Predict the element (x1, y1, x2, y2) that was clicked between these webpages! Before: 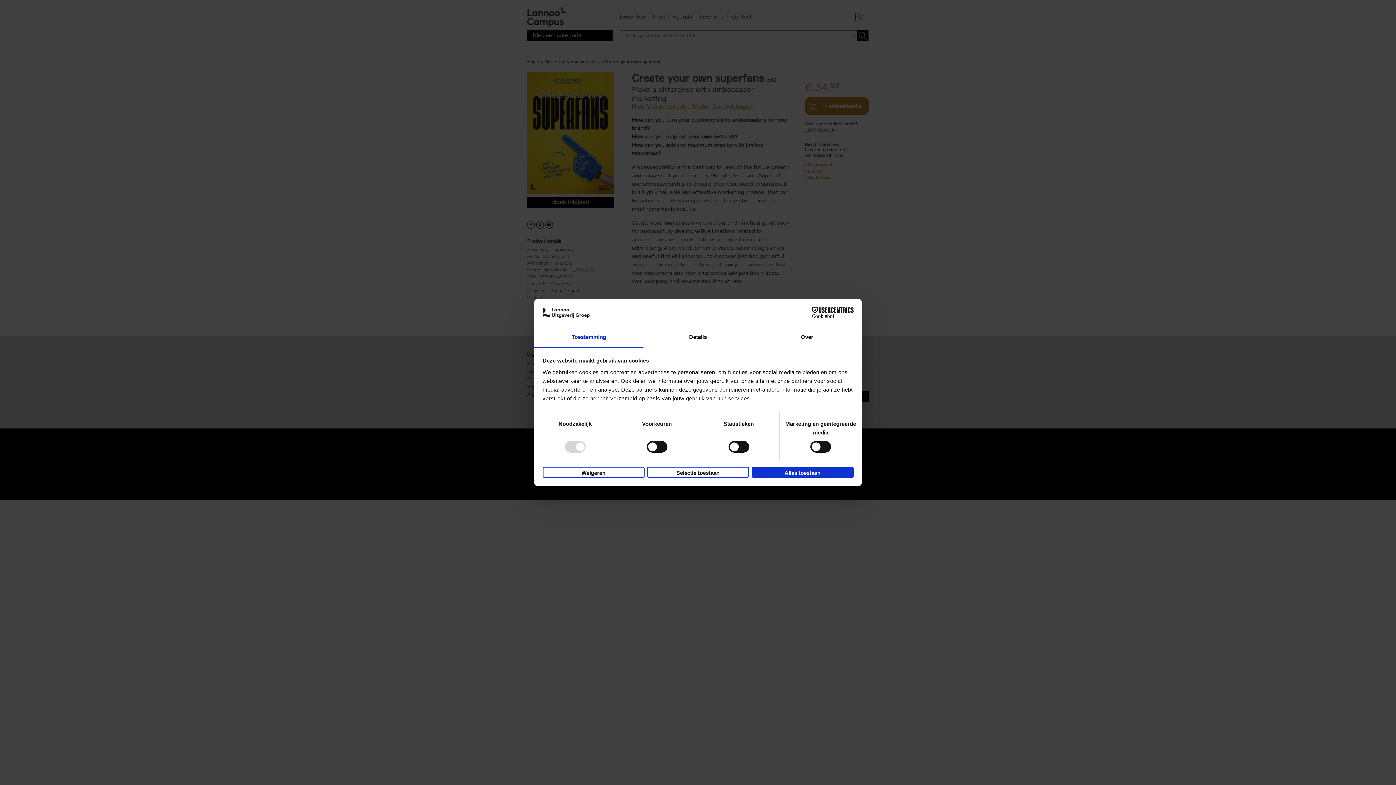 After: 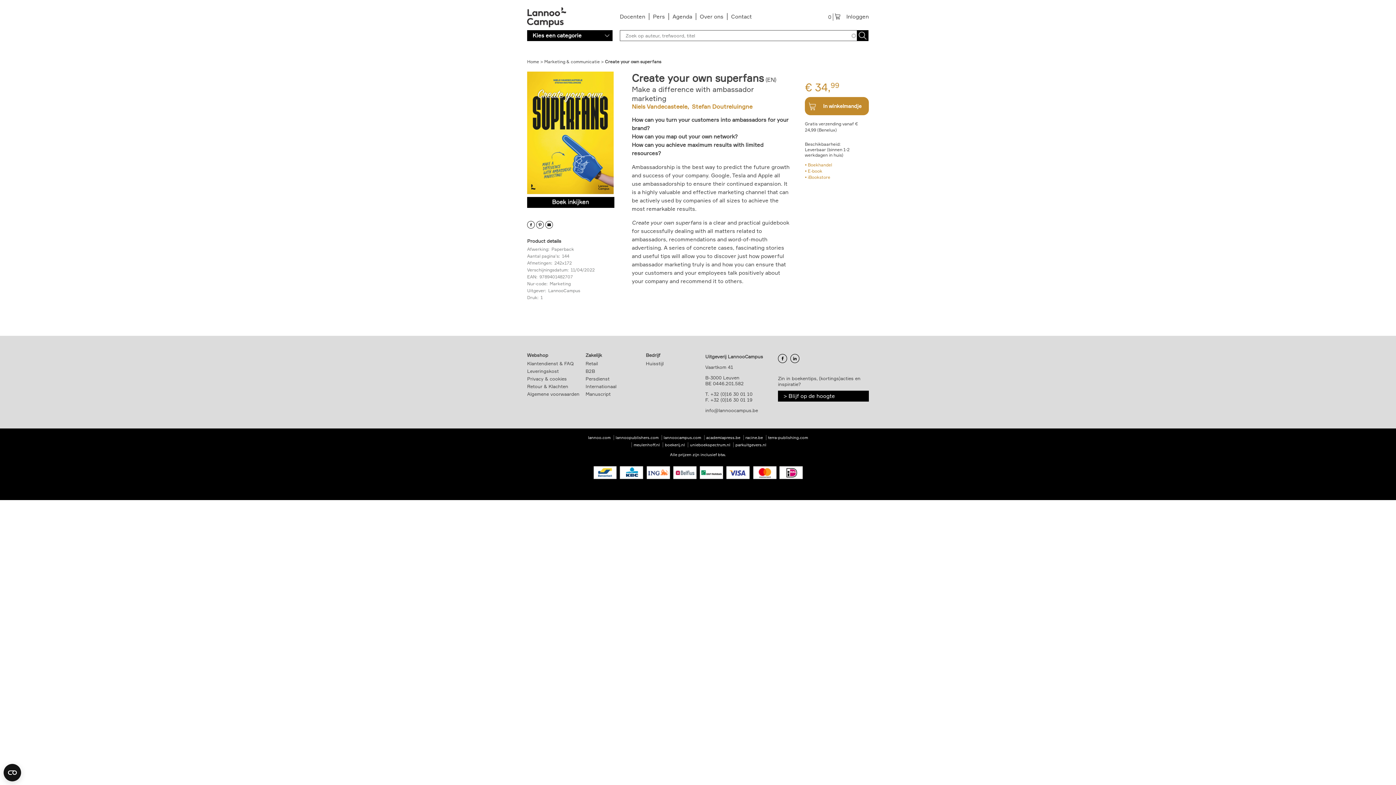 Action: bbox: (647, 466, 749, 477) label: Selectie toestaan